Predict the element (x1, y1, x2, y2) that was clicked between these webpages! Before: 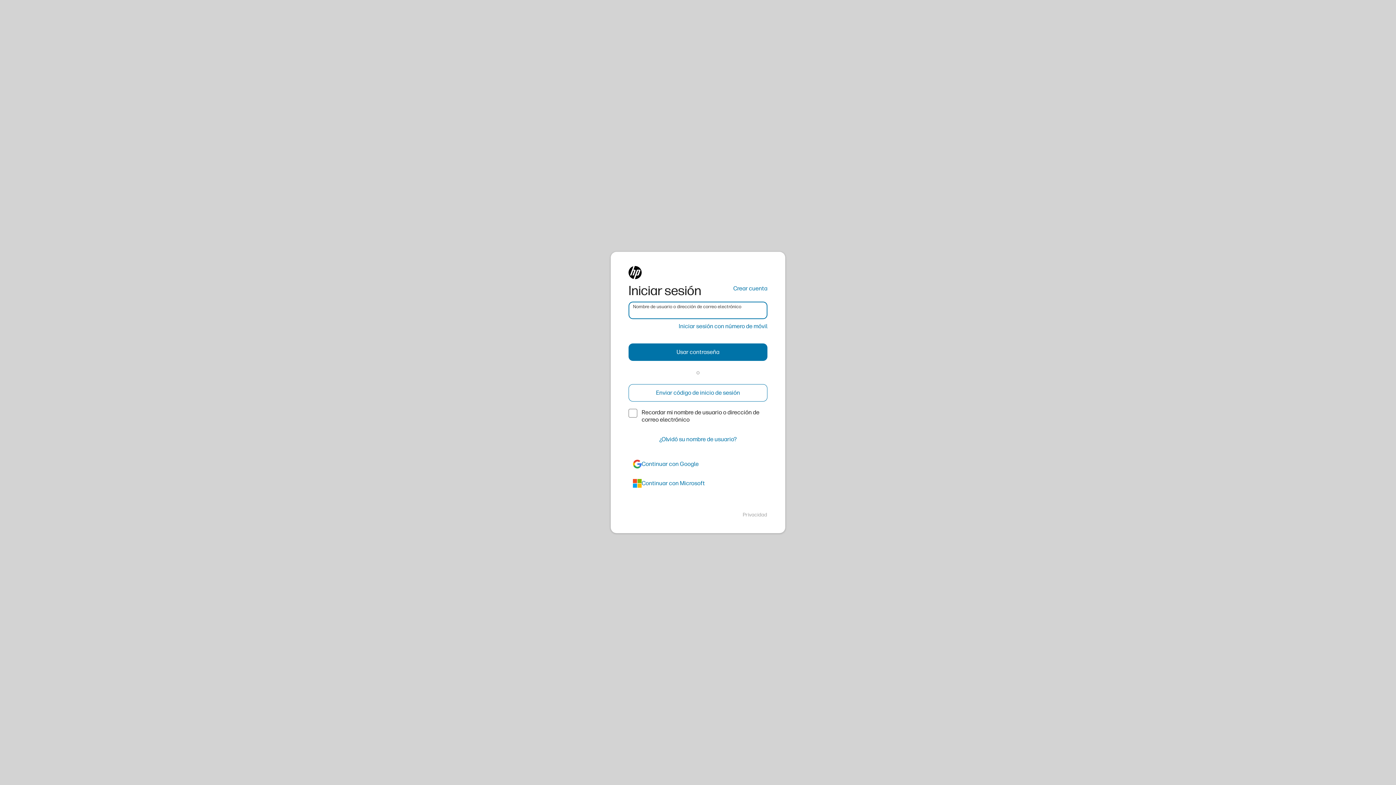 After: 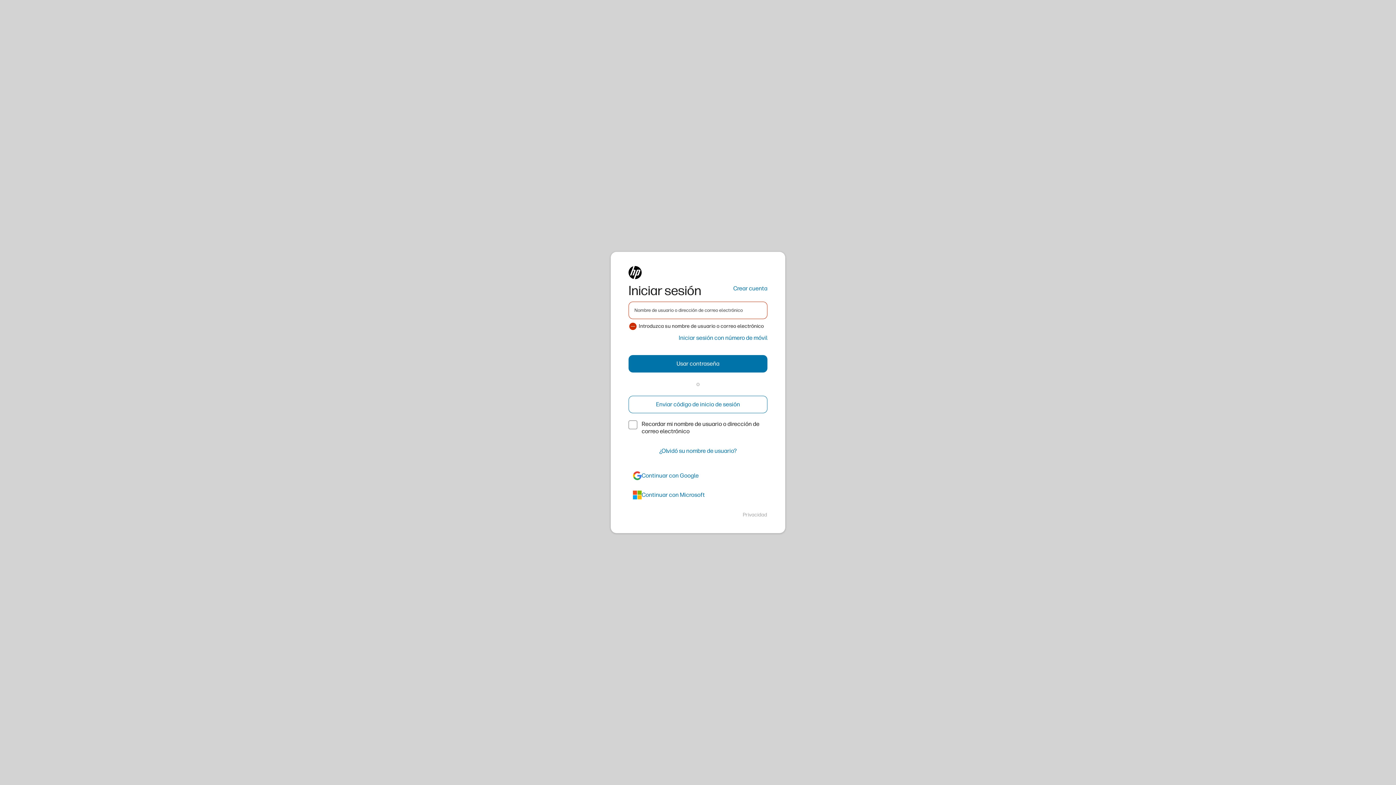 Action: bbox: (628, 384, 767, 401) label: Enviar código de inicio de sesión